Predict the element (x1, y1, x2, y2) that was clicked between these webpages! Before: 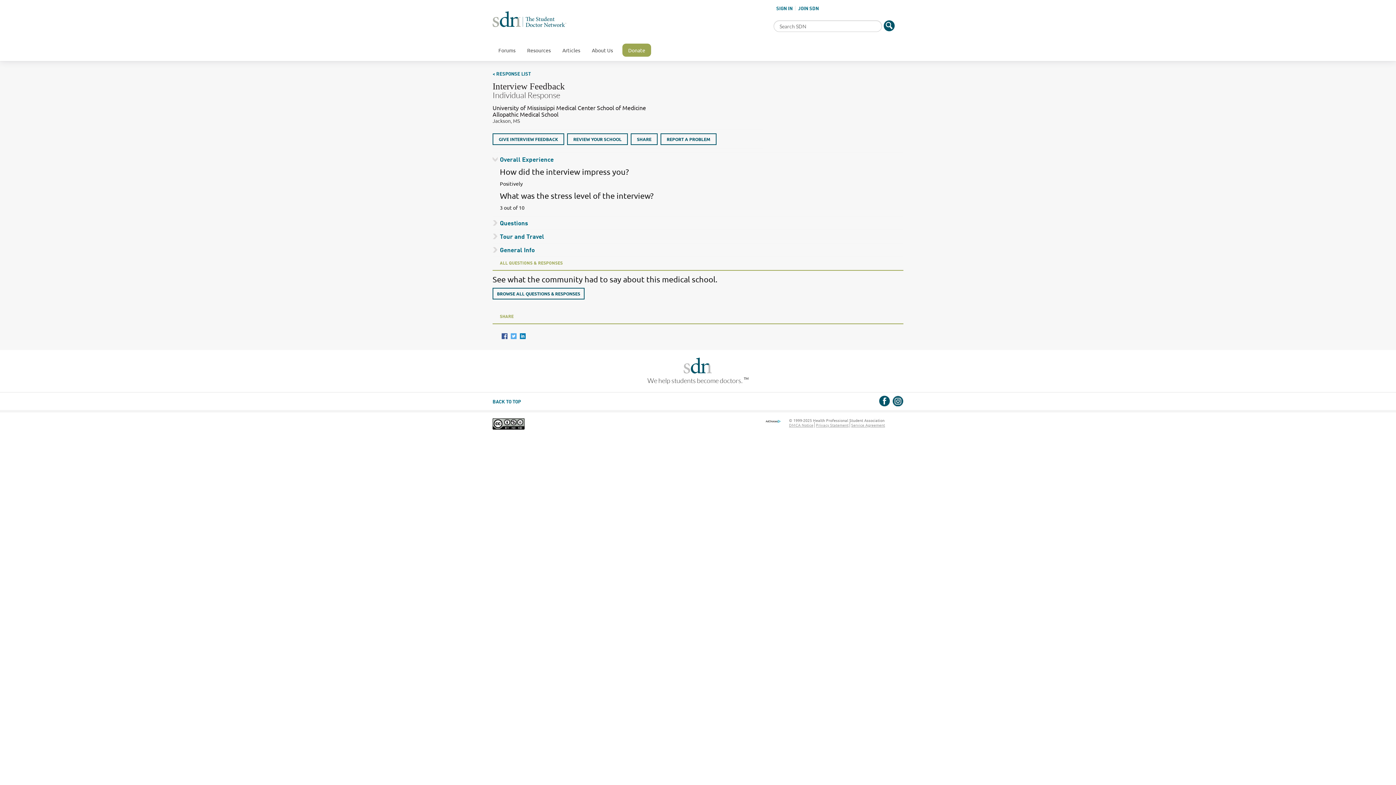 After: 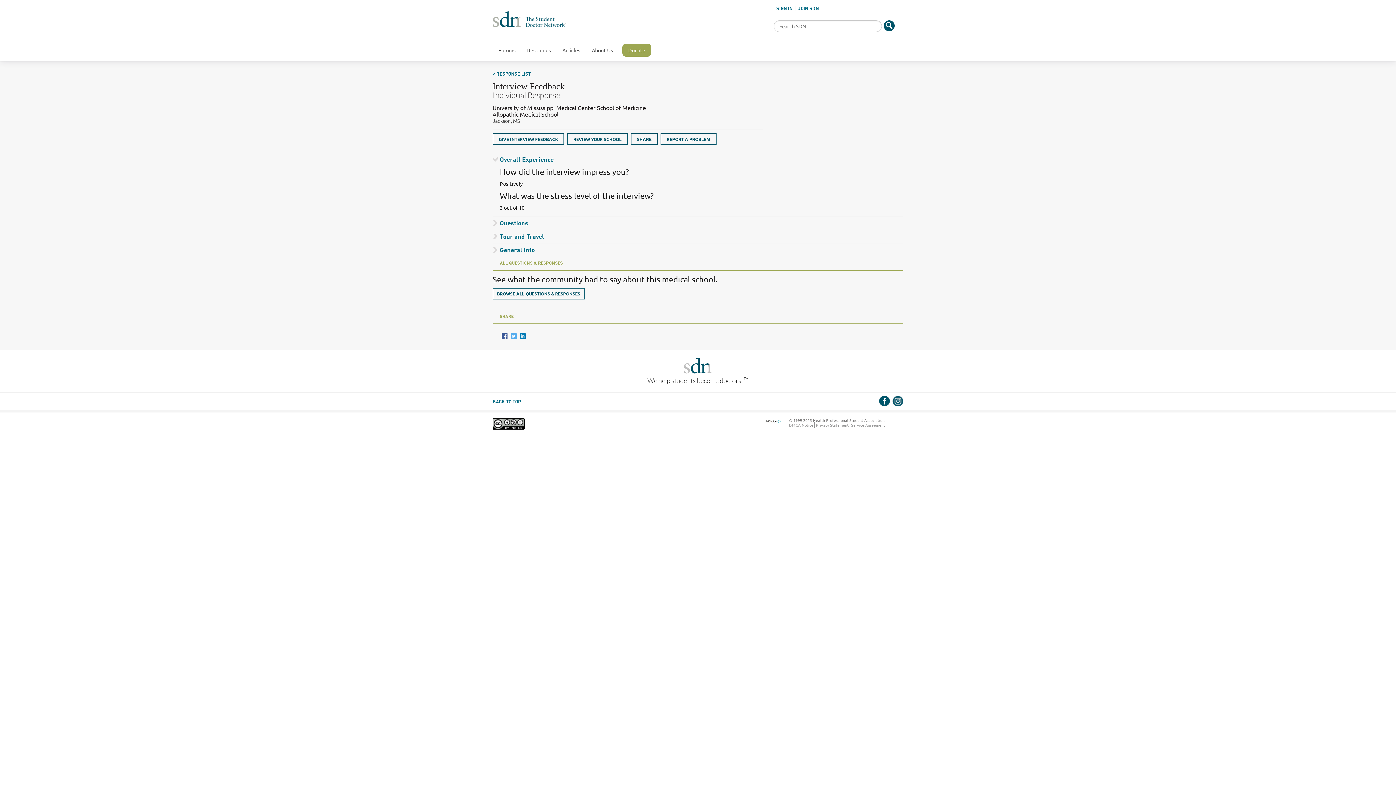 Action: bbox: (510, 333, 516, 339)